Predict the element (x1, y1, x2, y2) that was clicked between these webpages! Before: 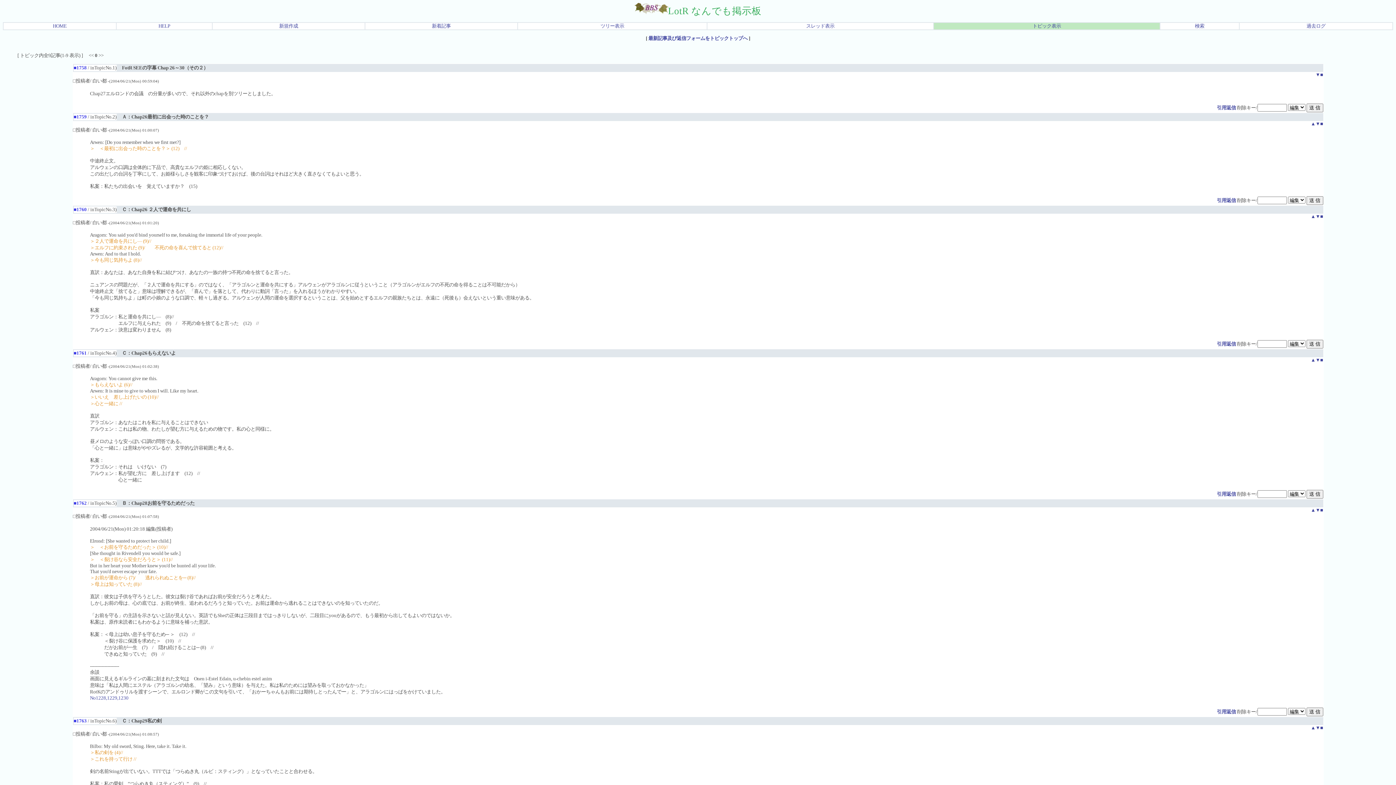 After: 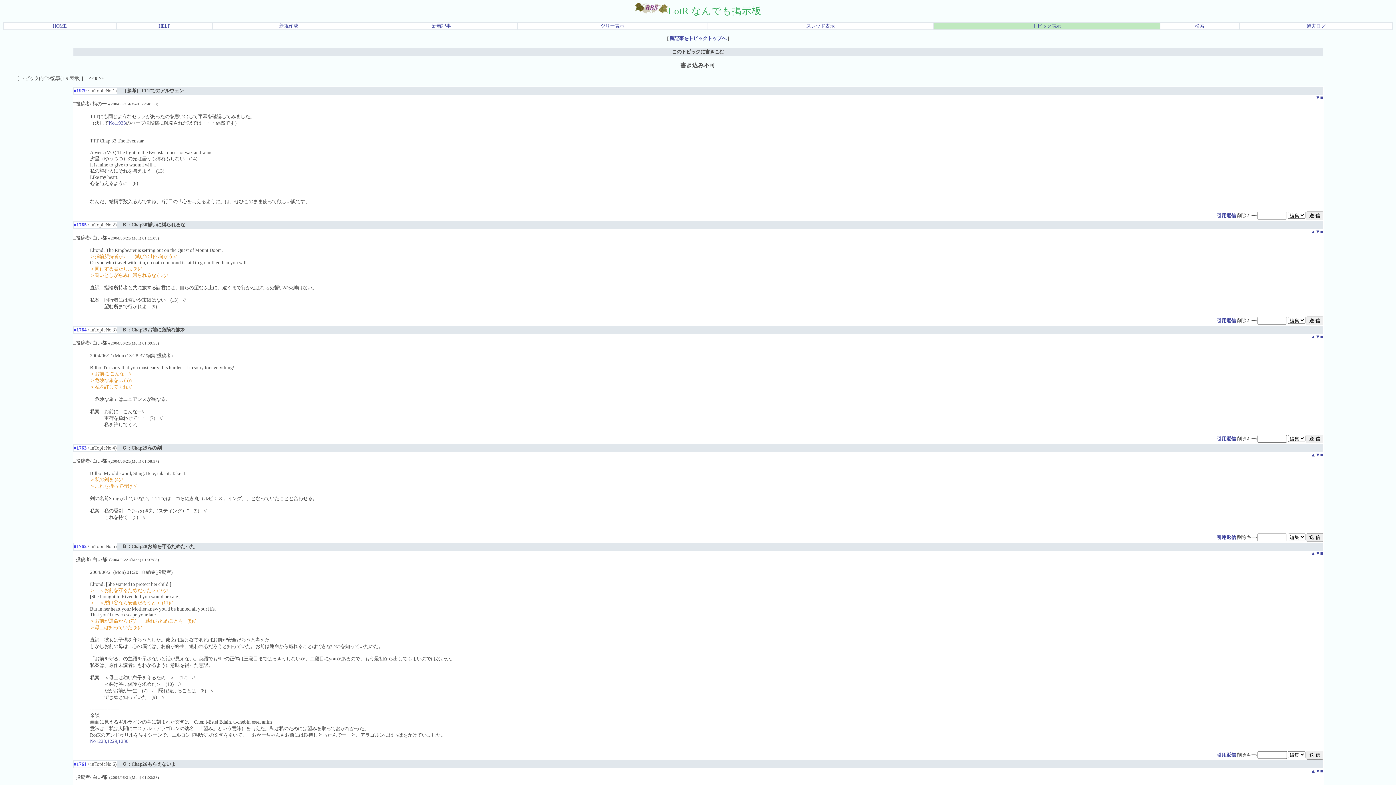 Action: label: 最新記事及び返信フォームをトピックトップへ bbox: (648, 35, 747, 40)